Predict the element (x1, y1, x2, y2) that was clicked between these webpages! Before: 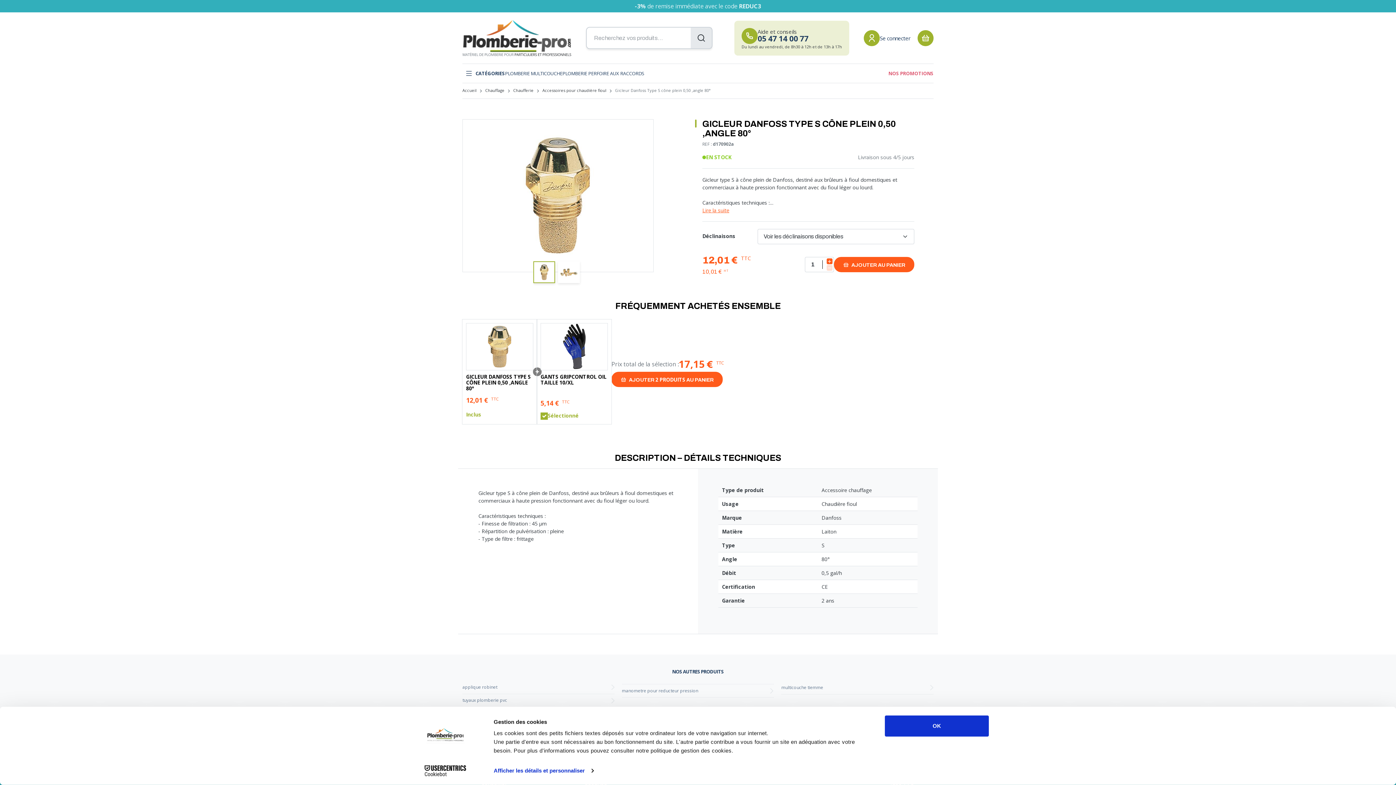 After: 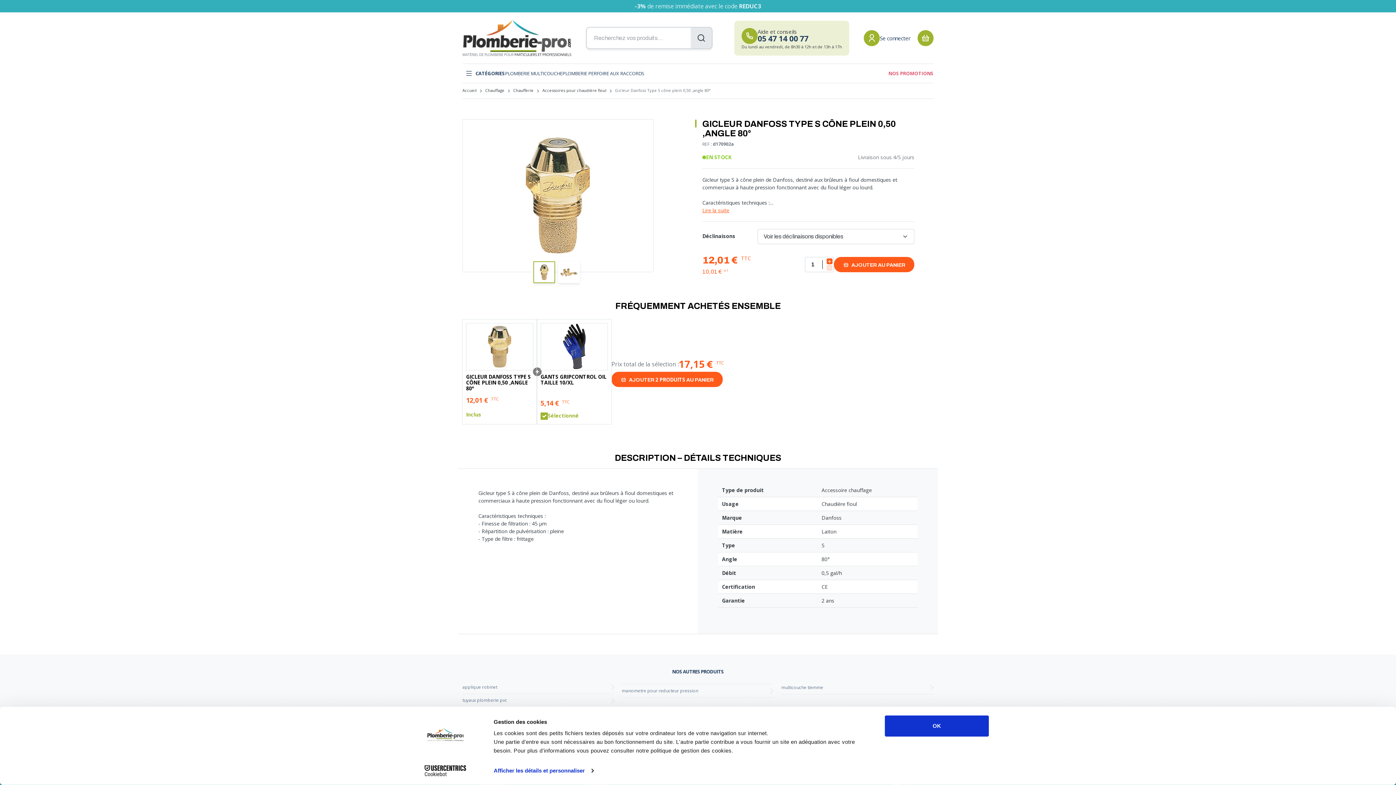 Action: label: Cookiebot - opens in a new window bbox: (413, 765, 477, 776)